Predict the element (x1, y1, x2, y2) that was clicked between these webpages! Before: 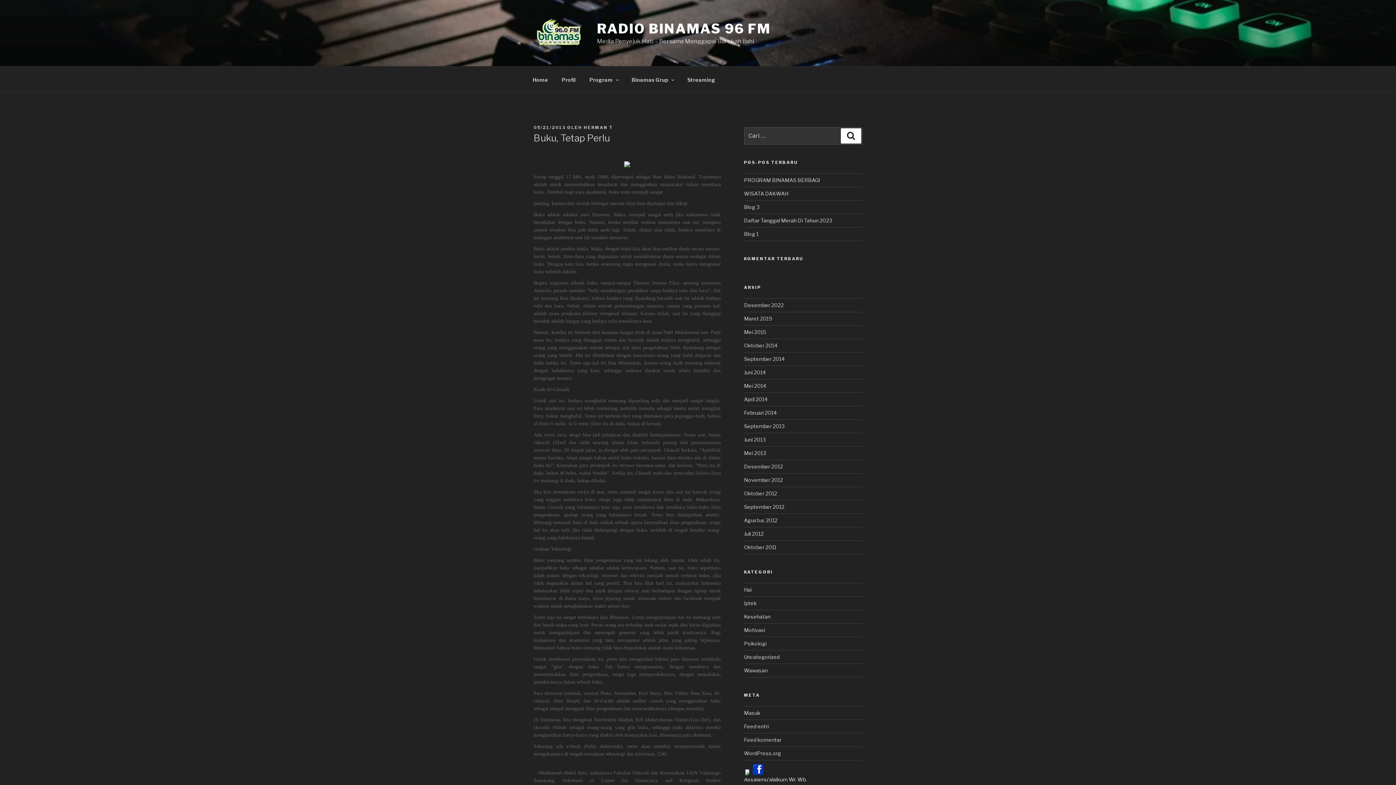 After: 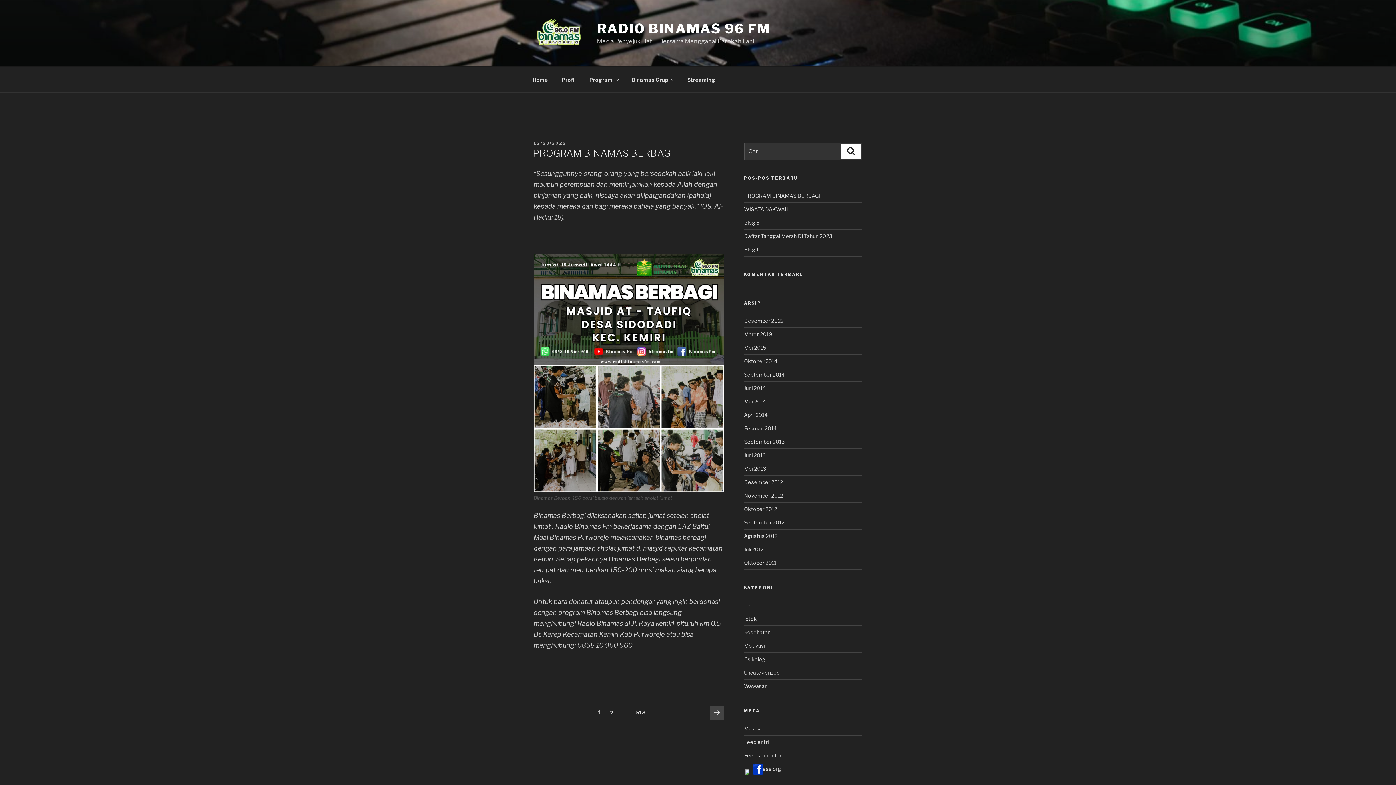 Action: bbox: (533, 17, 596, 49)